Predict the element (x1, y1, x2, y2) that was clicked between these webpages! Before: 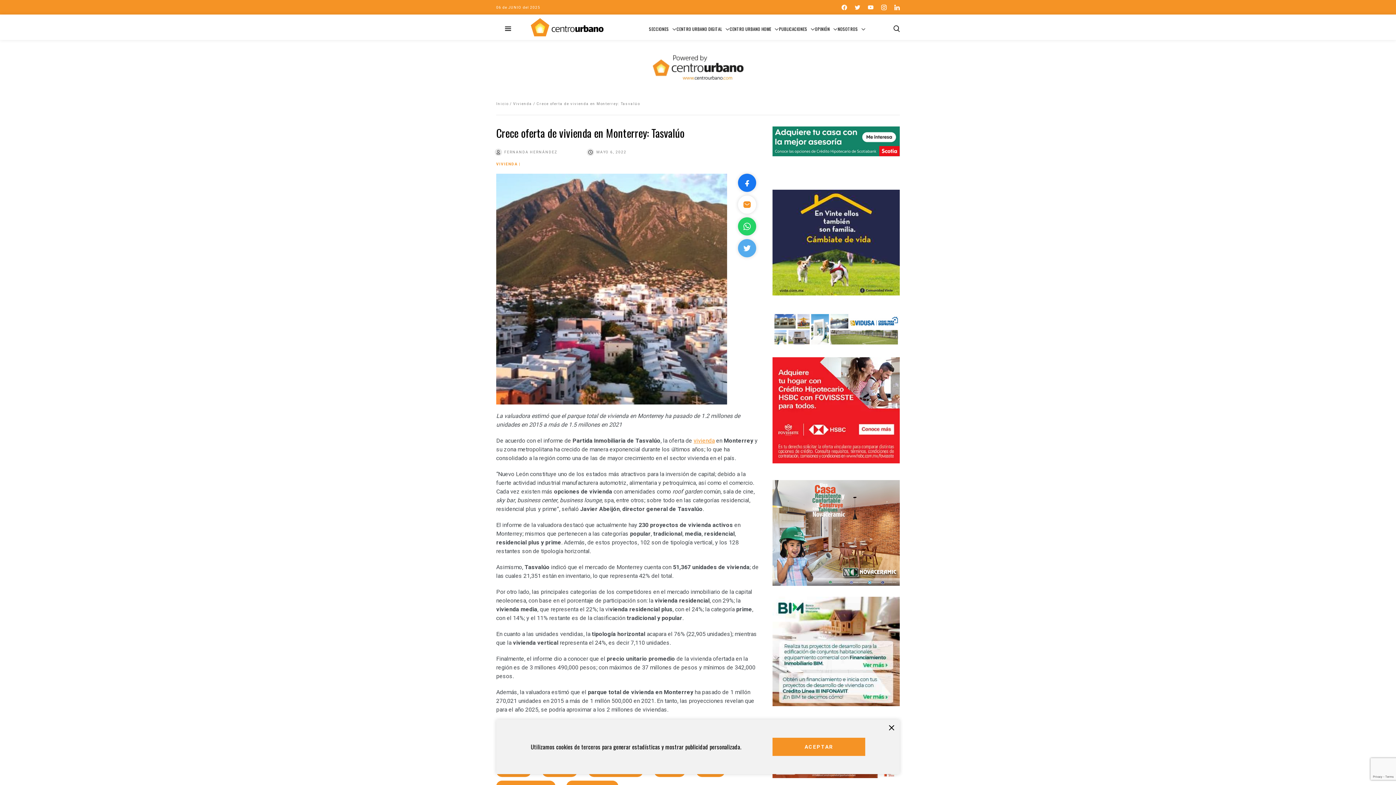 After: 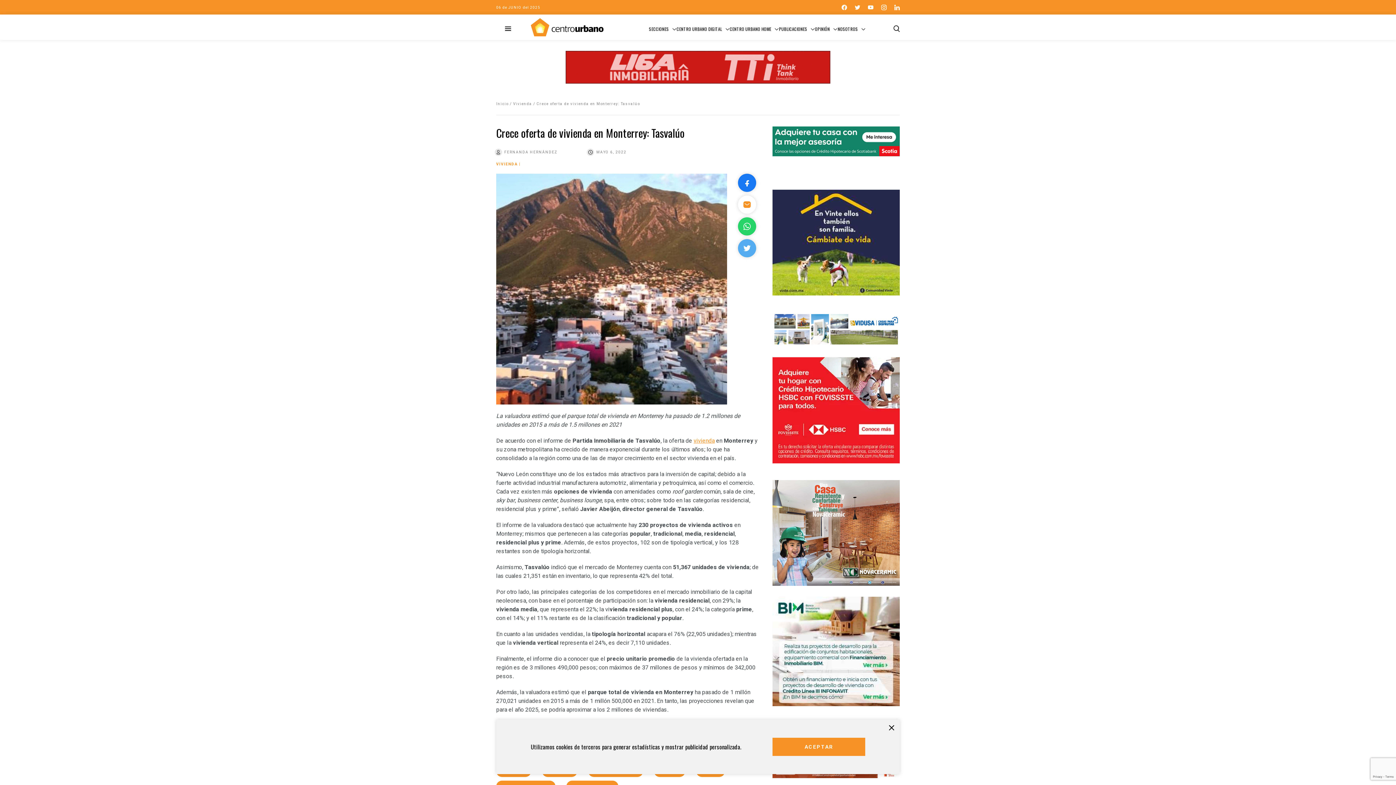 Action: bbox: (693, 437, 714, 444) label: vivienda